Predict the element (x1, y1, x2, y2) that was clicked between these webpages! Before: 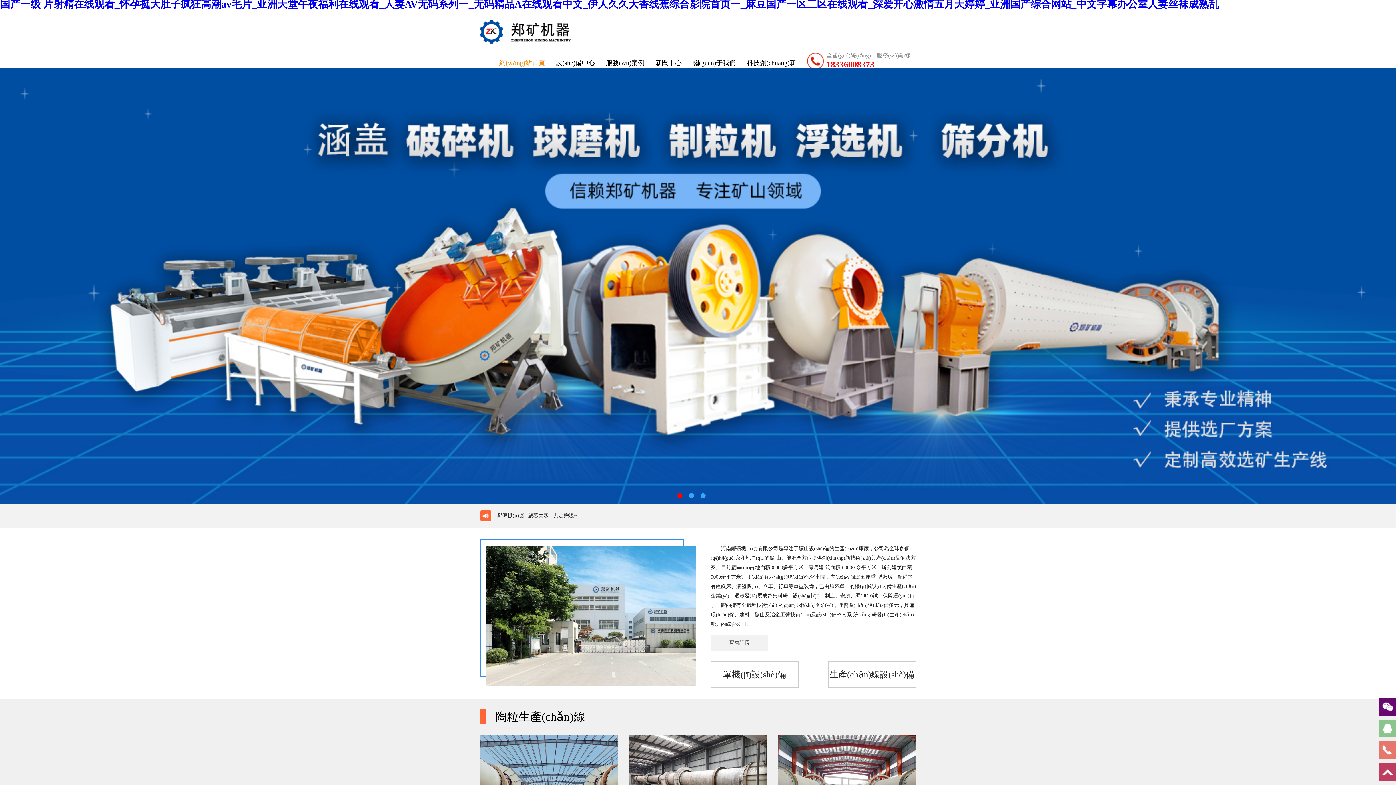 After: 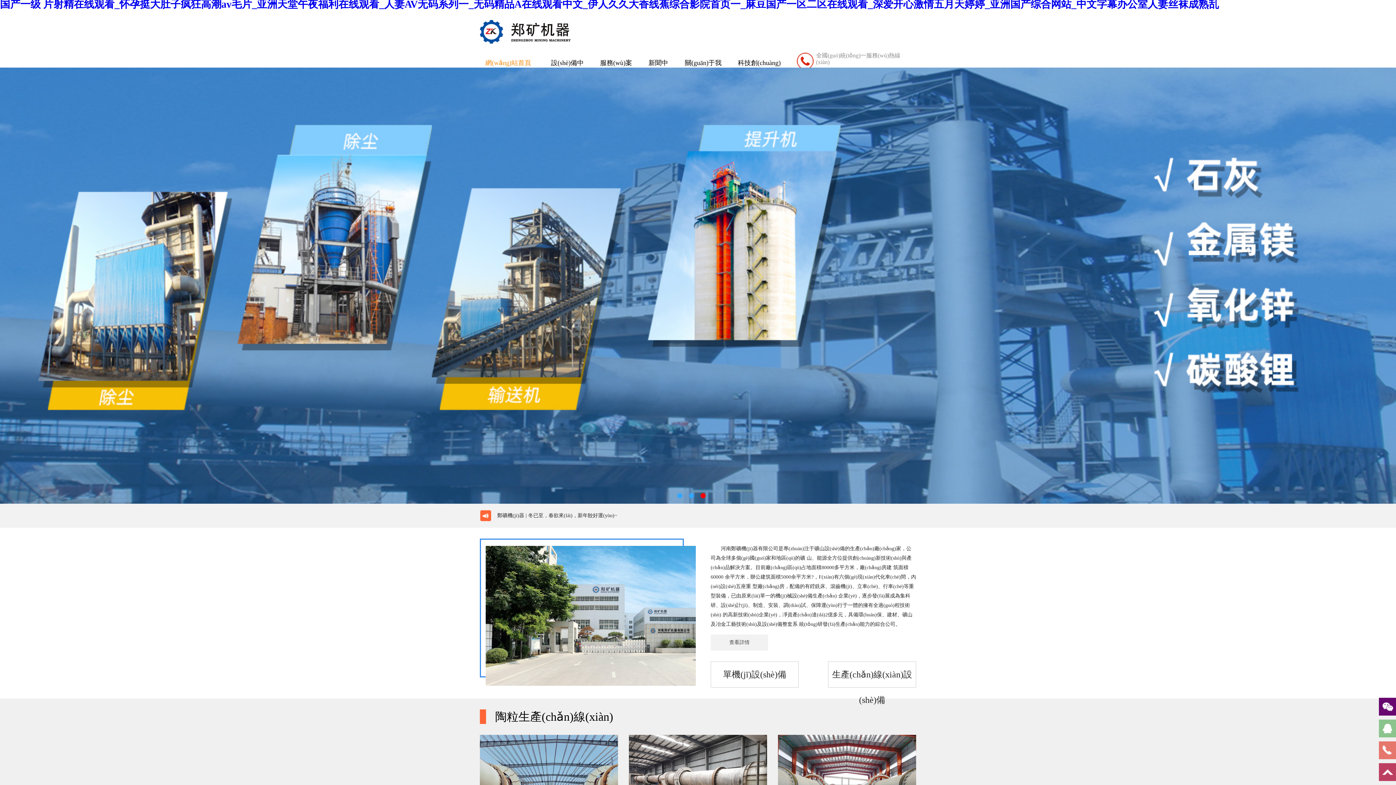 Action: bbox: (480, 20, 570, 43)